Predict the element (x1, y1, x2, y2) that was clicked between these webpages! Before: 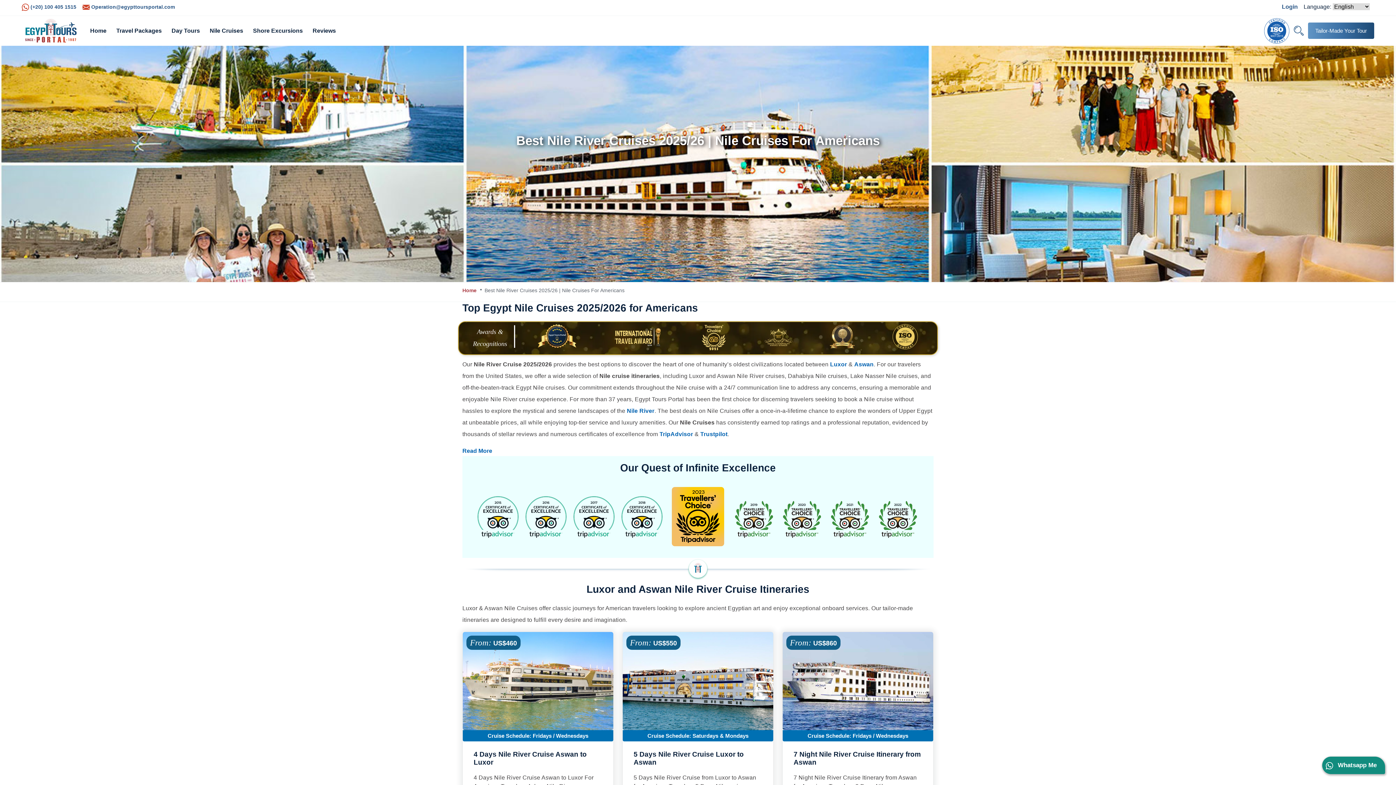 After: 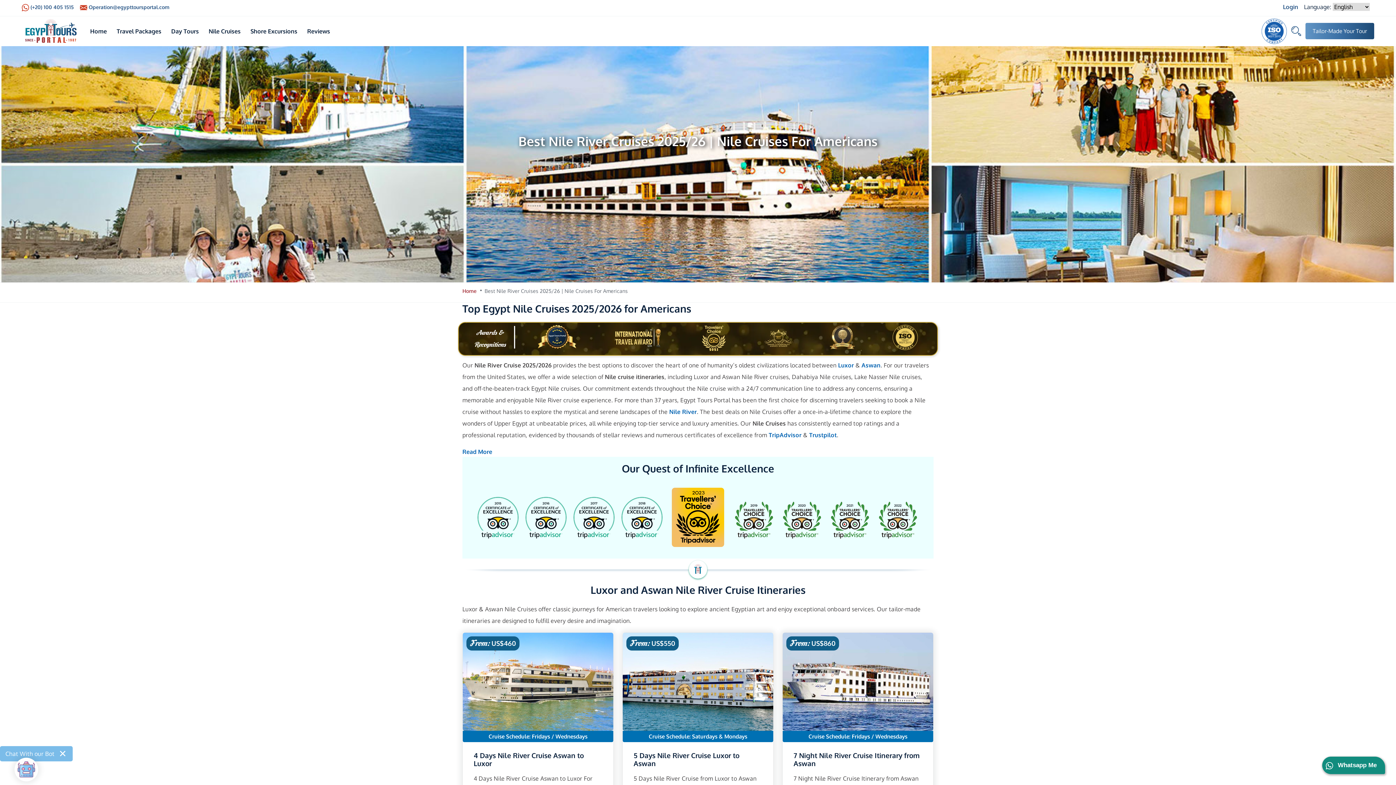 Action: bbox: (700, 334, 727, 340)